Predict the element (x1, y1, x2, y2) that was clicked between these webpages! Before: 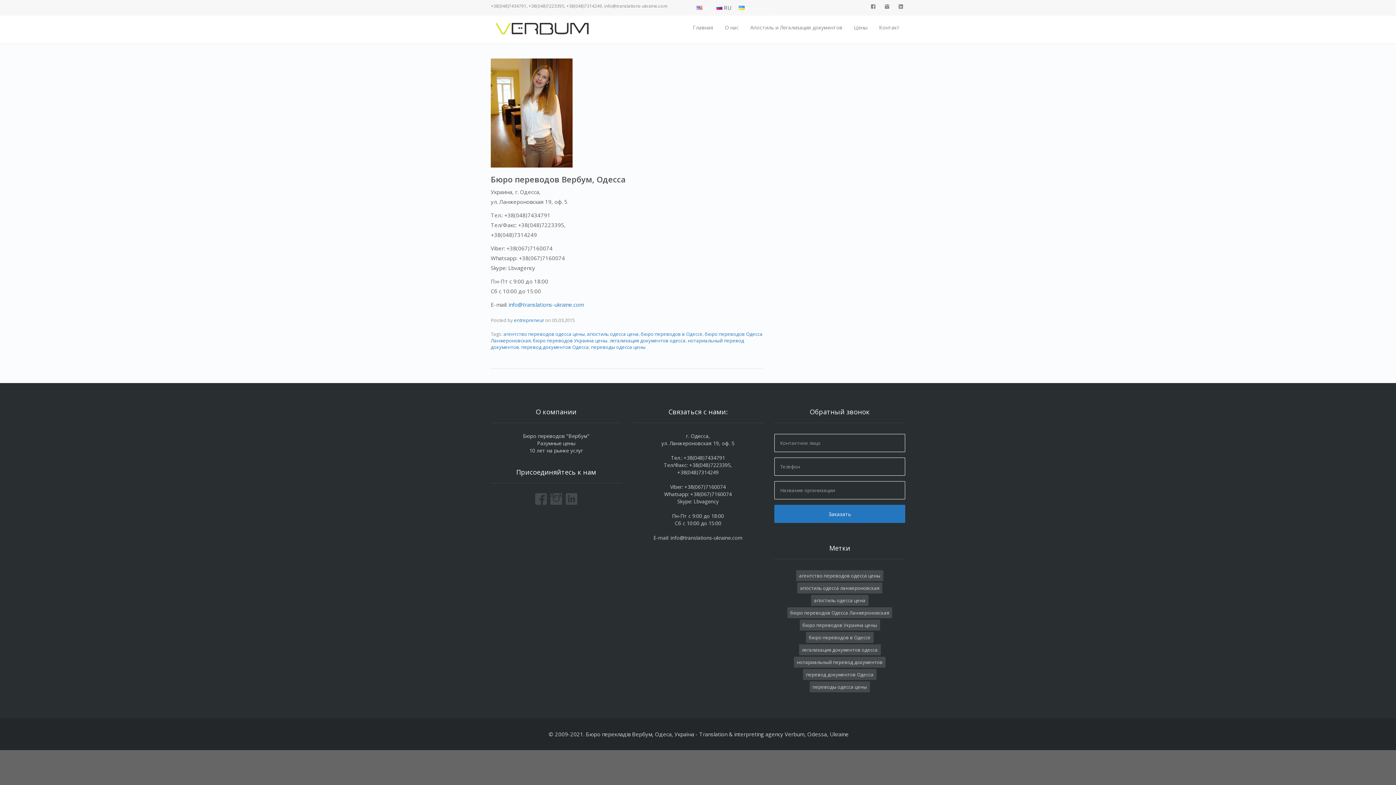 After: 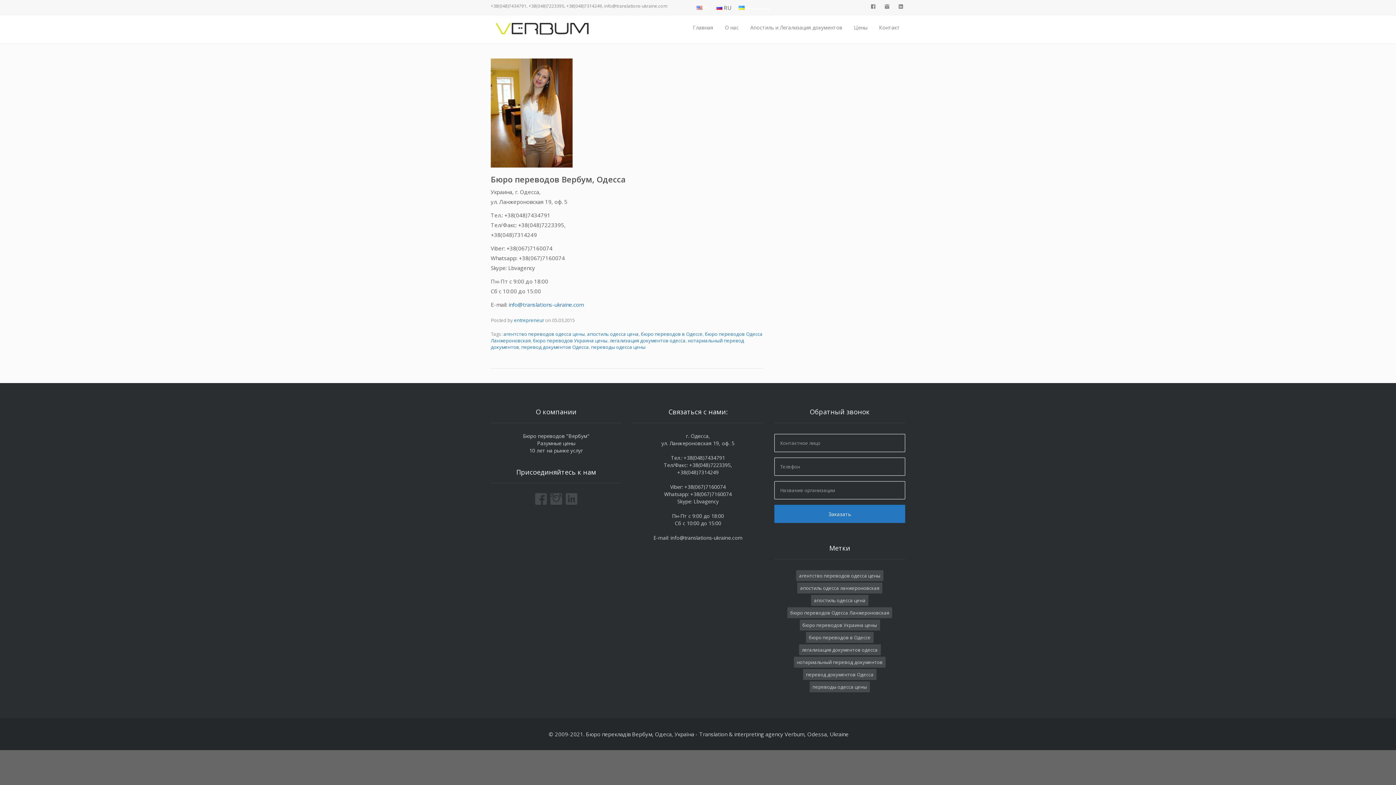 Action: bbox: (811, 595, 868, 606) label: апостиль одесса цена